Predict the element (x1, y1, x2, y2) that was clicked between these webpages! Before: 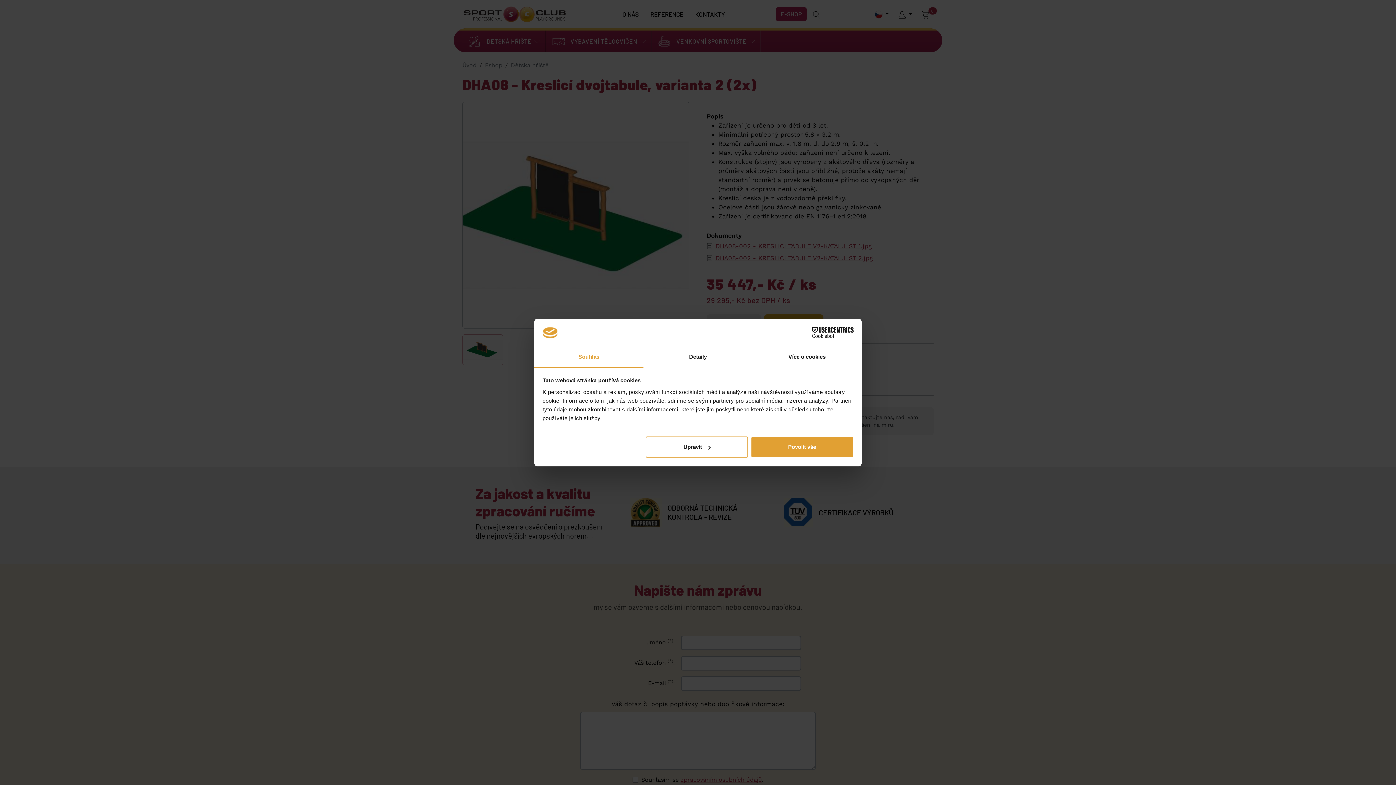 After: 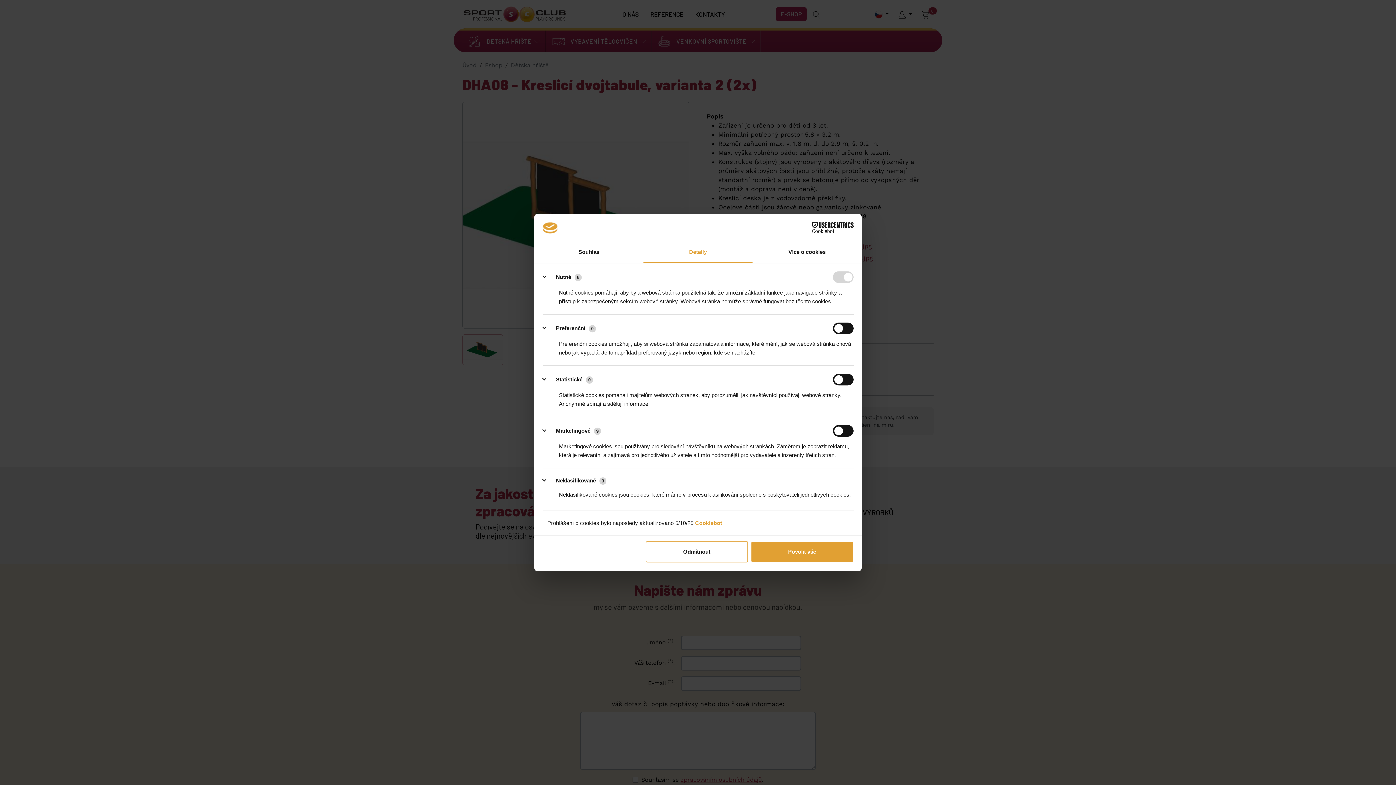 Action: label: Detaily bbox: (643, 347, 752, 367)